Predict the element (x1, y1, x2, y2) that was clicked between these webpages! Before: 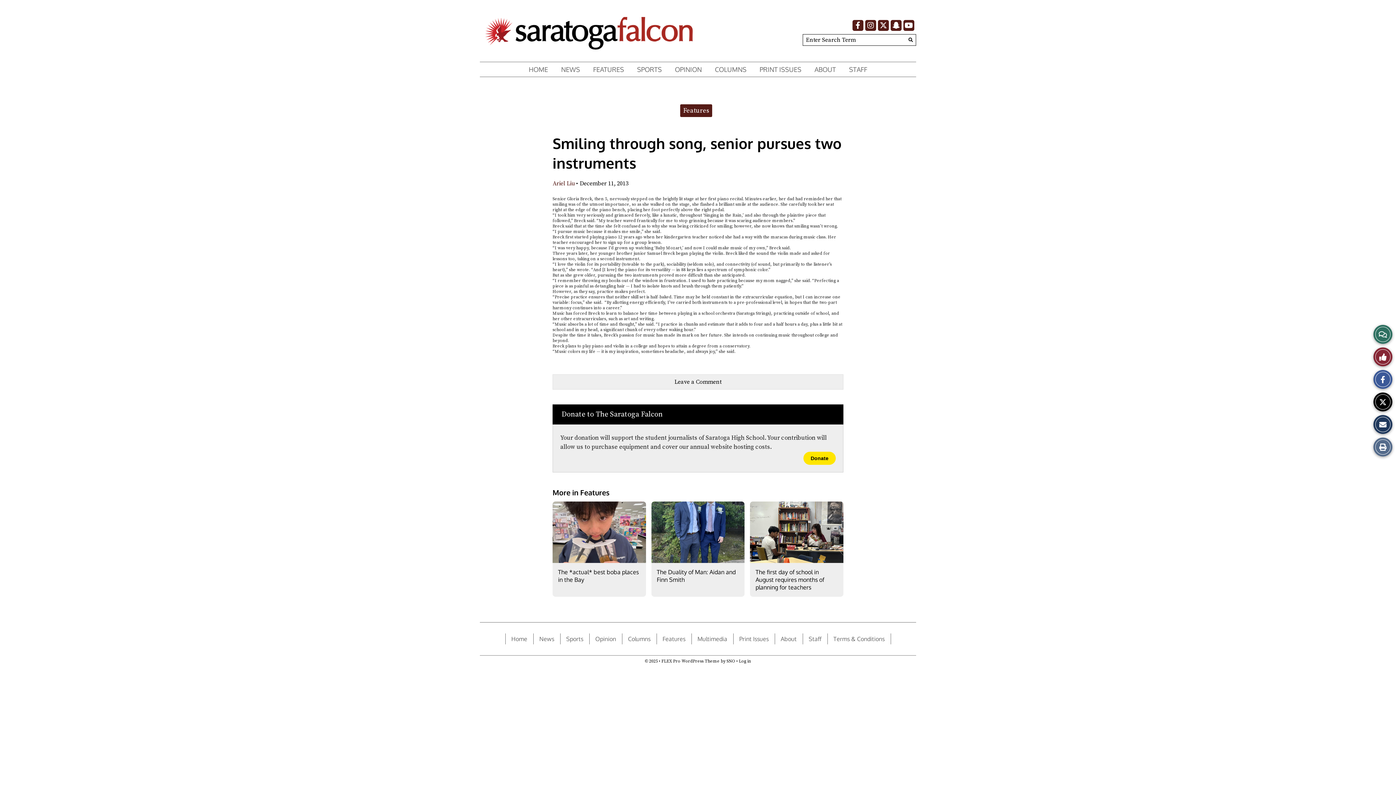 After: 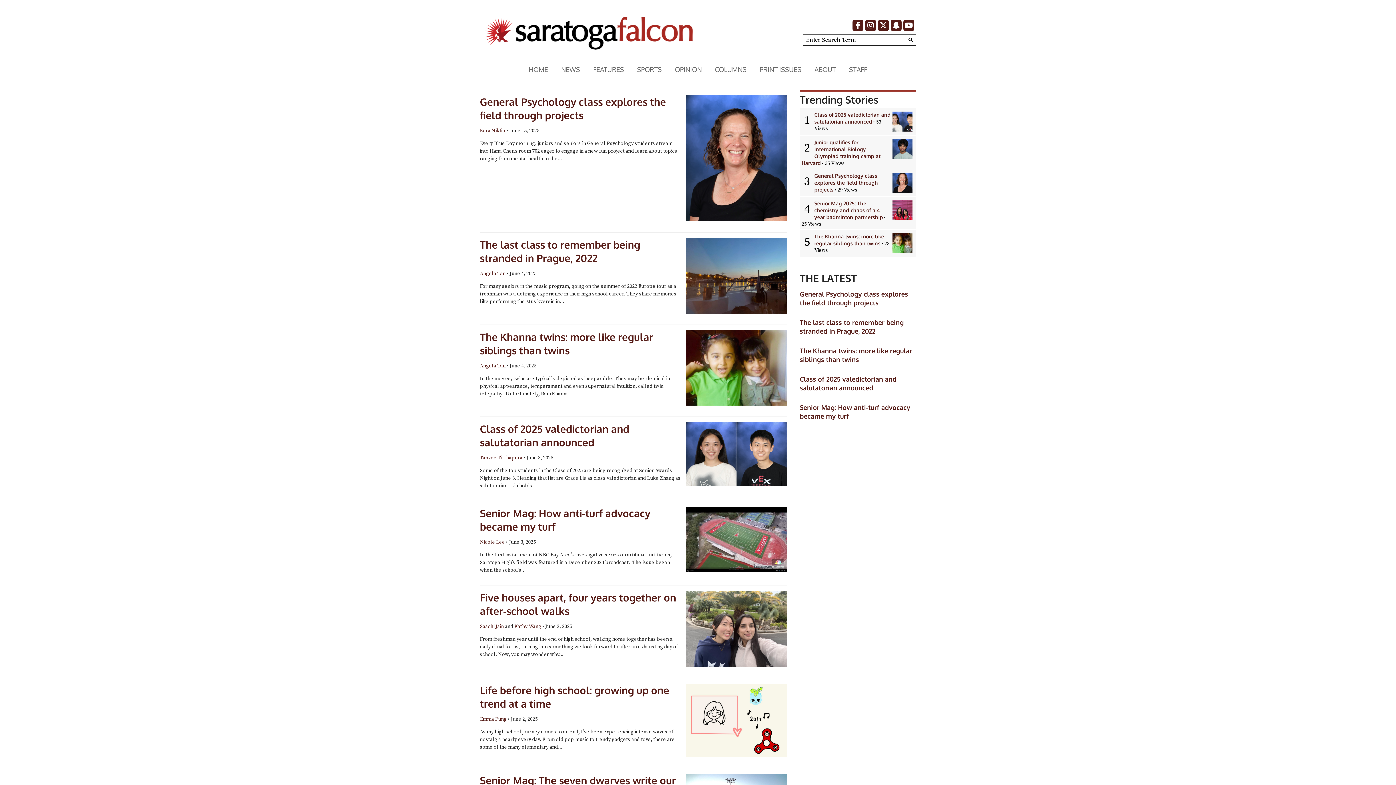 Action: bbox: (622, 633, 656, 644) label: Columns